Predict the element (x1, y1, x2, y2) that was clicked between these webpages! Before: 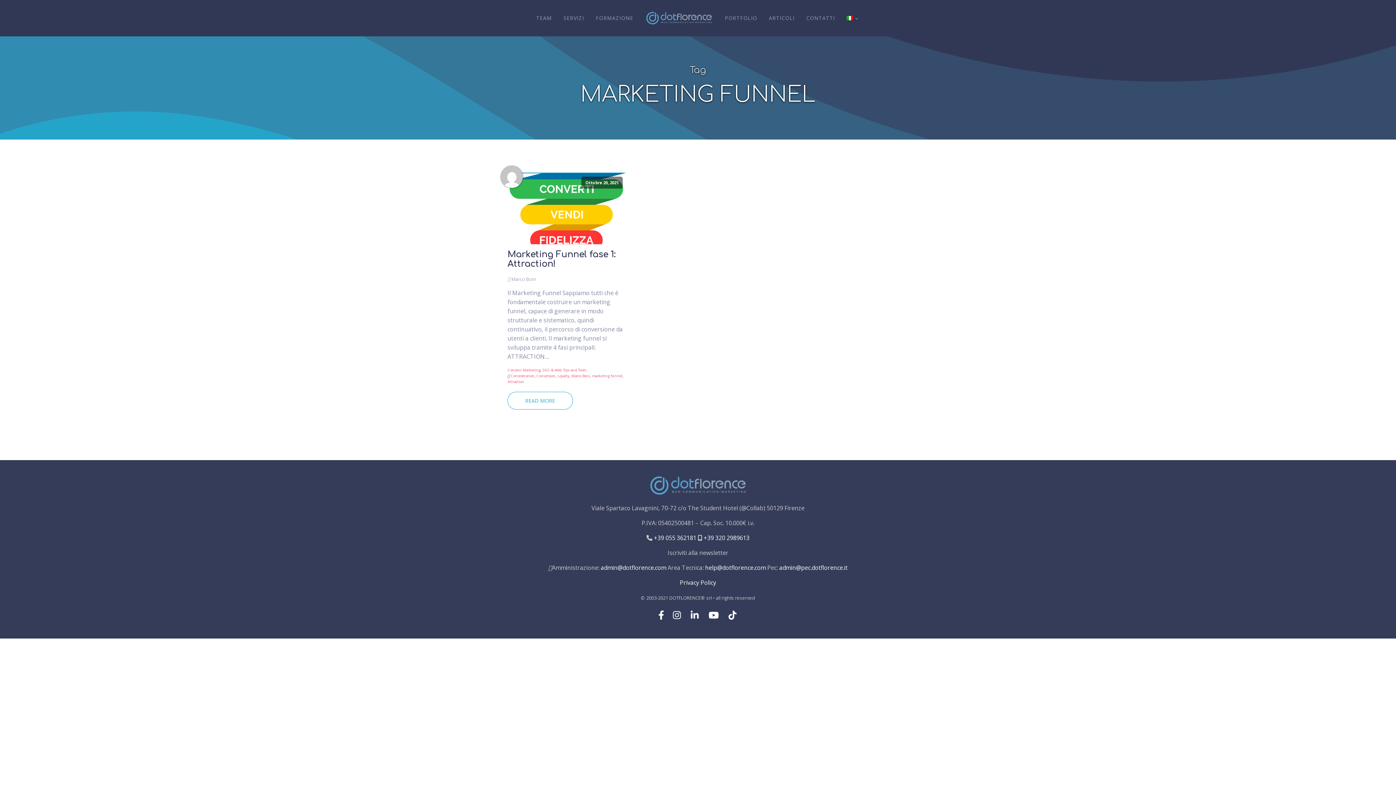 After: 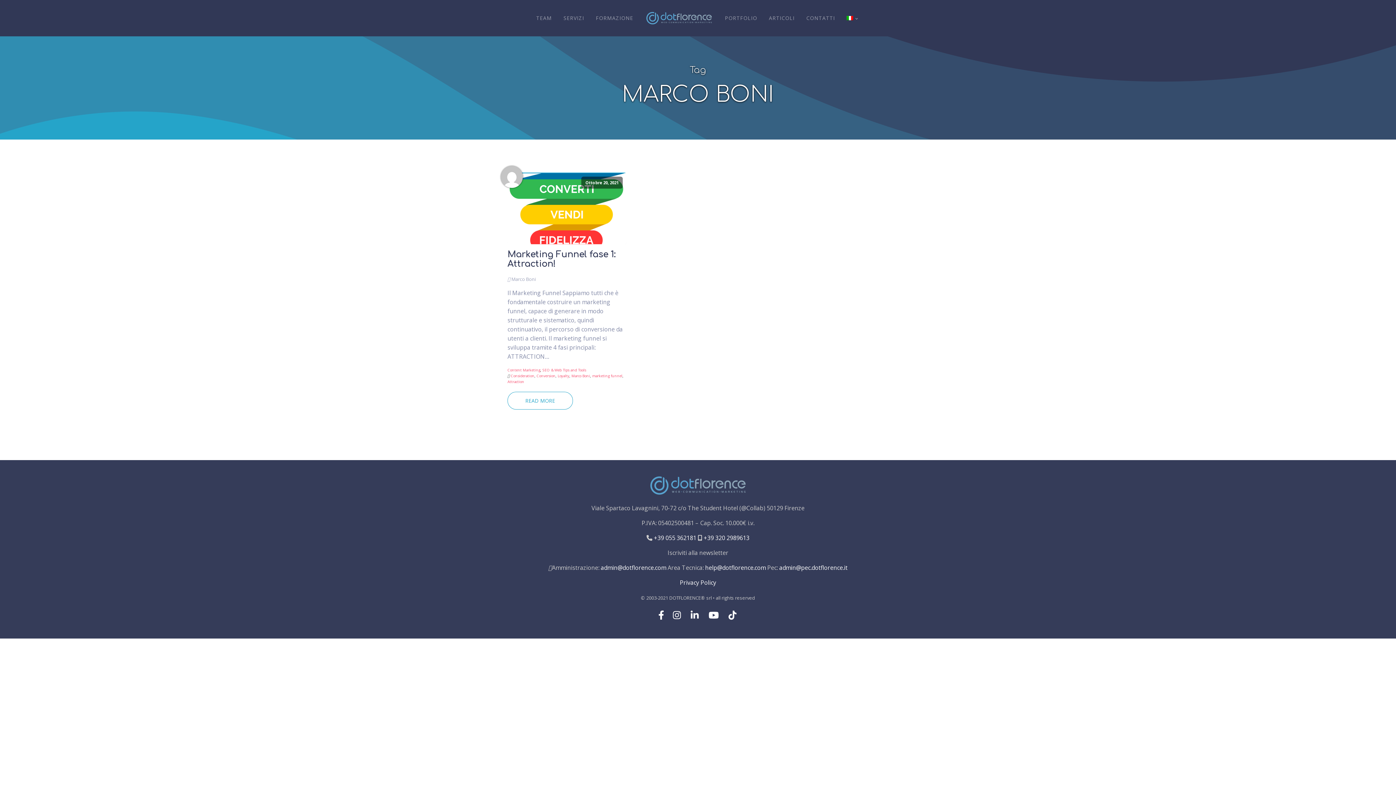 Action: label: Marco Boni bbox: (571, 373, 590, 378)